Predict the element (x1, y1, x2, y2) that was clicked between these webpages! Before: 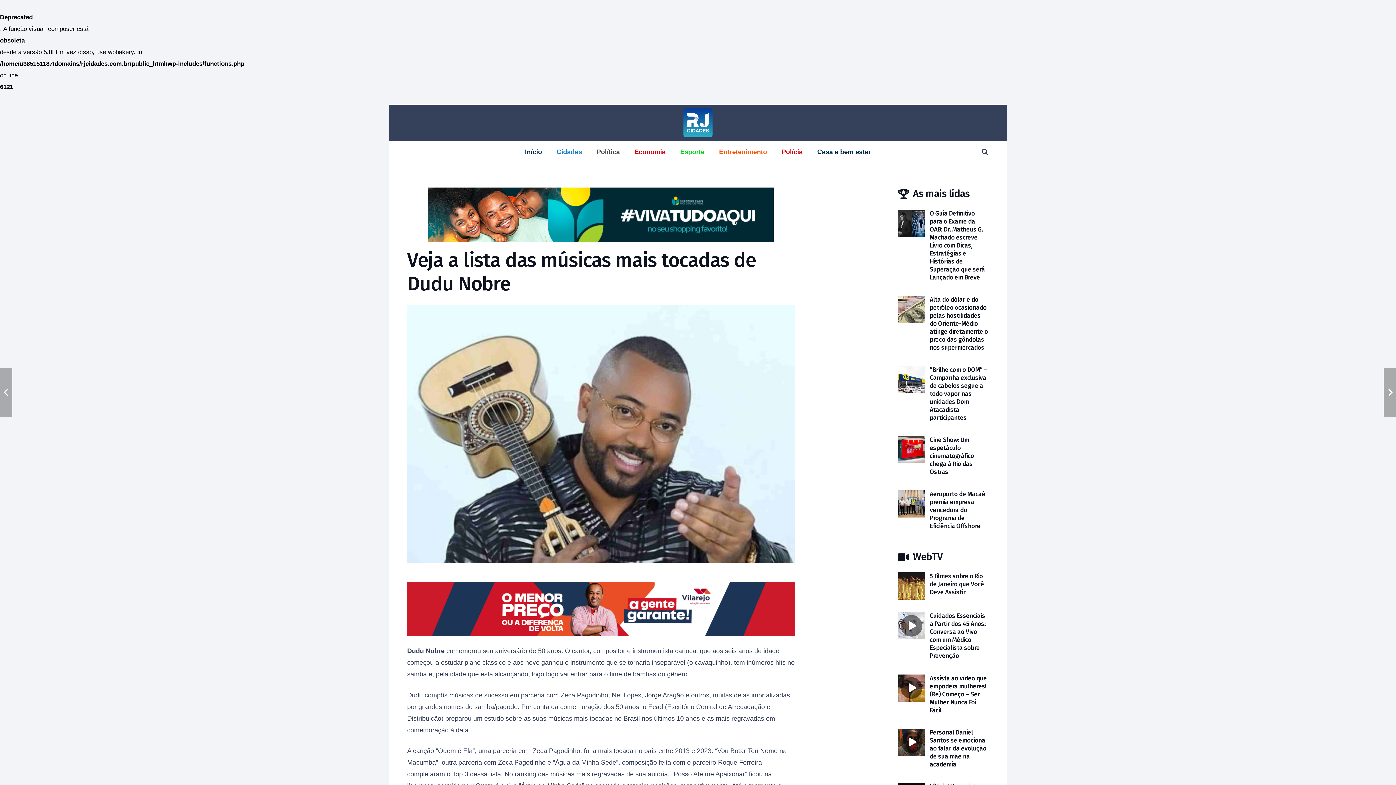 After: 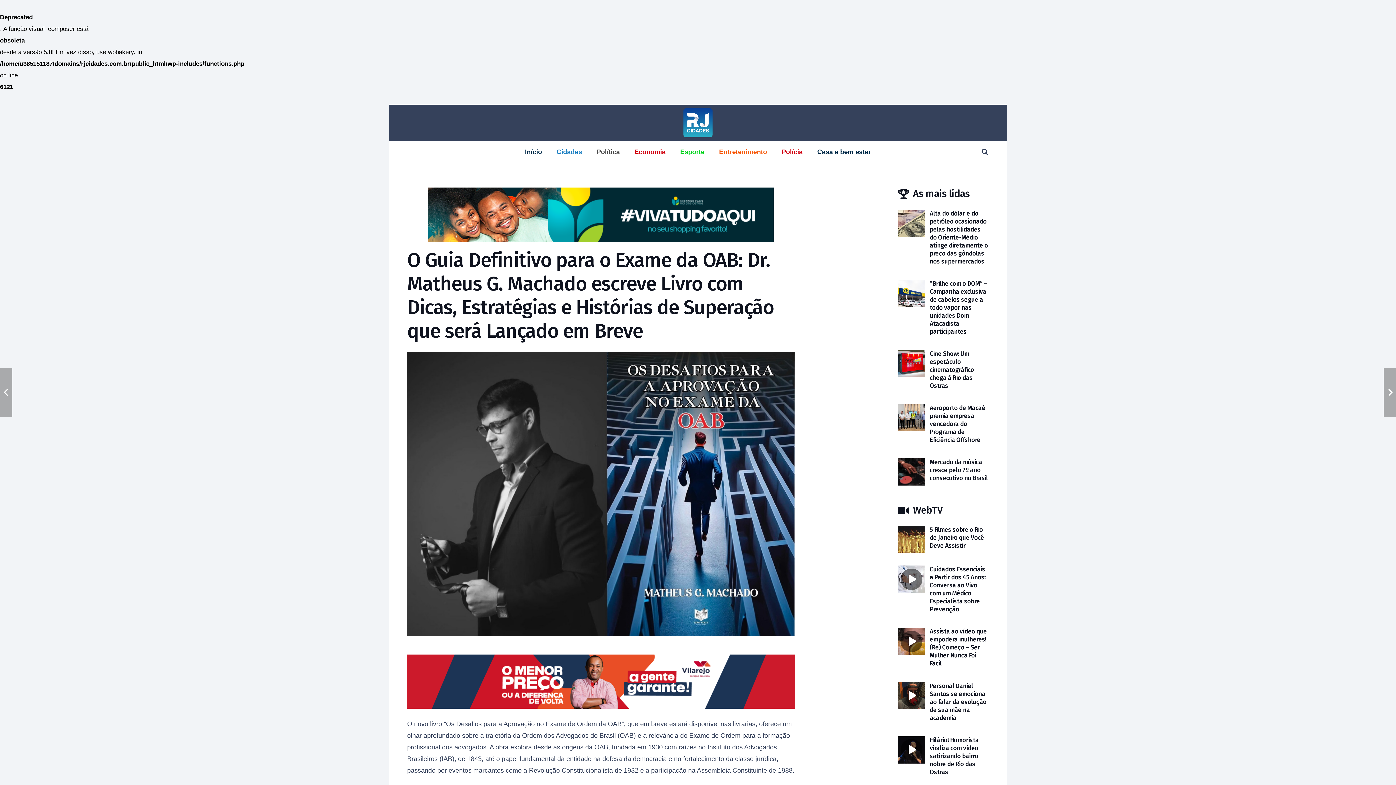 Action: bbox: (929, 209, 985, 281) label: O Guia Definitivo para o Exame da OAB: Dr. Matheus G. Machado escreve Livro com Dicas, Estratégias e Histórias de Superação que será Lançado em Breve